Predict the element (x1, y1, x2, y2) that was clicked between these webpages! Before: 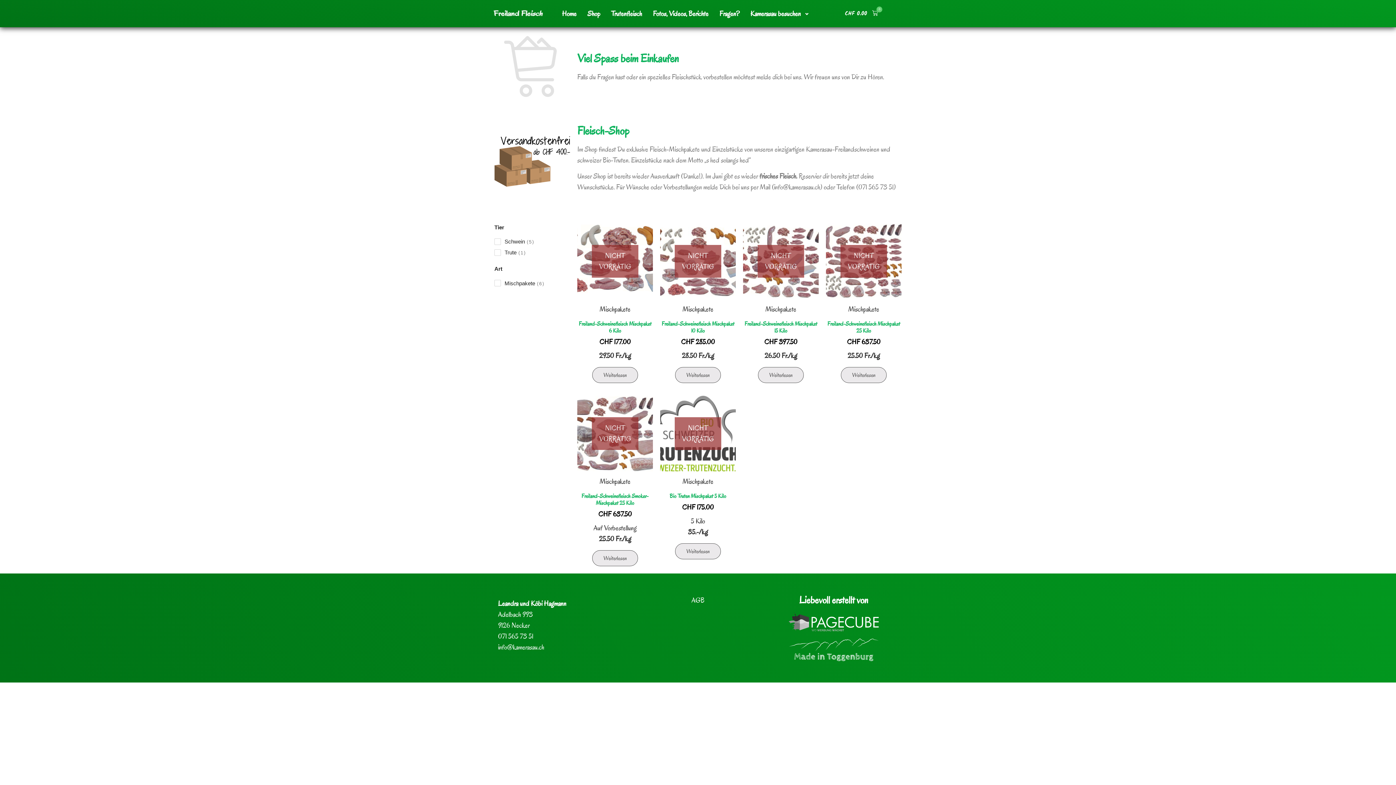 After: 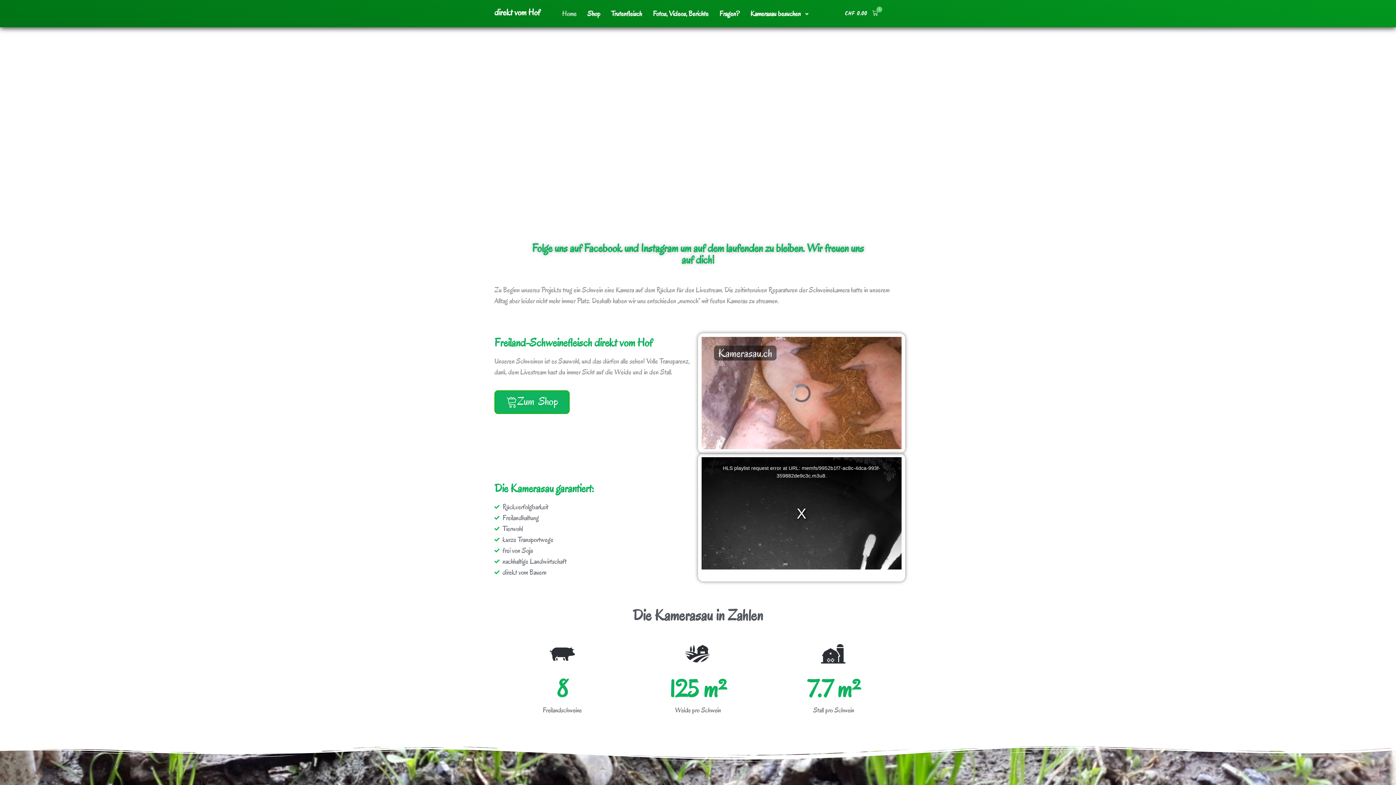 Action: label: Home bbox: (556, 7, 582, 20)